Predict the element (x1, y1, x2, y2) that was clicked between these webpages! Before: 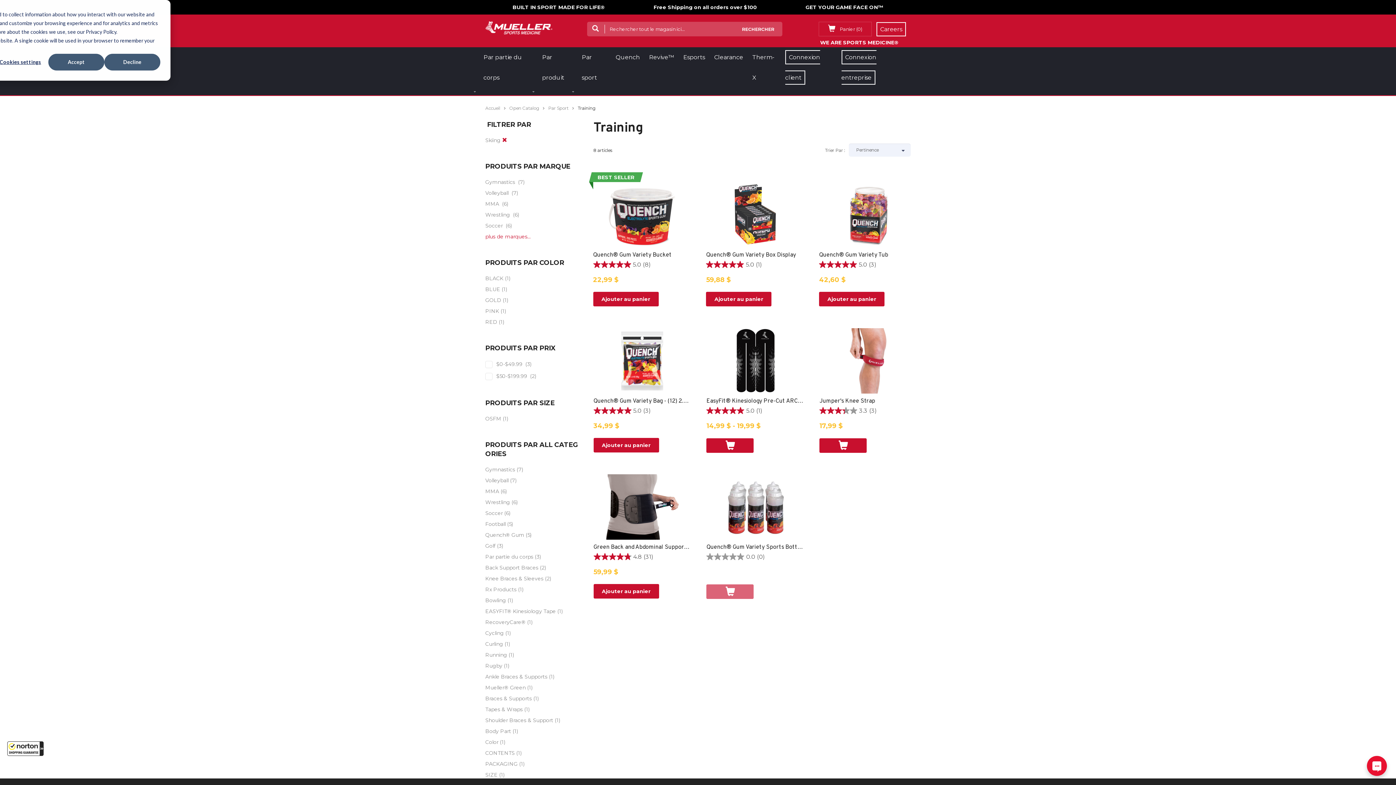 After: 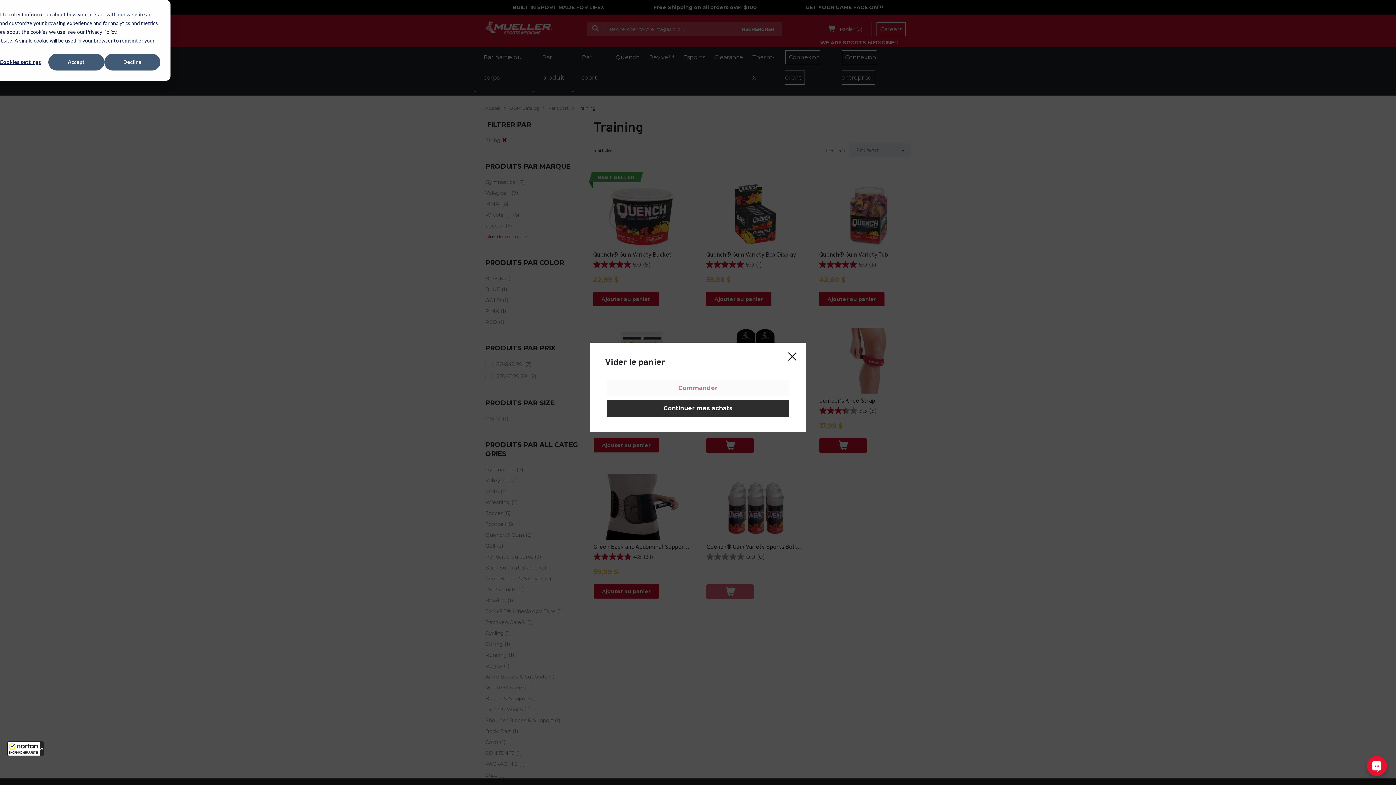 Action: label: Panier (0) bbox: (818, 21, 872, 36)